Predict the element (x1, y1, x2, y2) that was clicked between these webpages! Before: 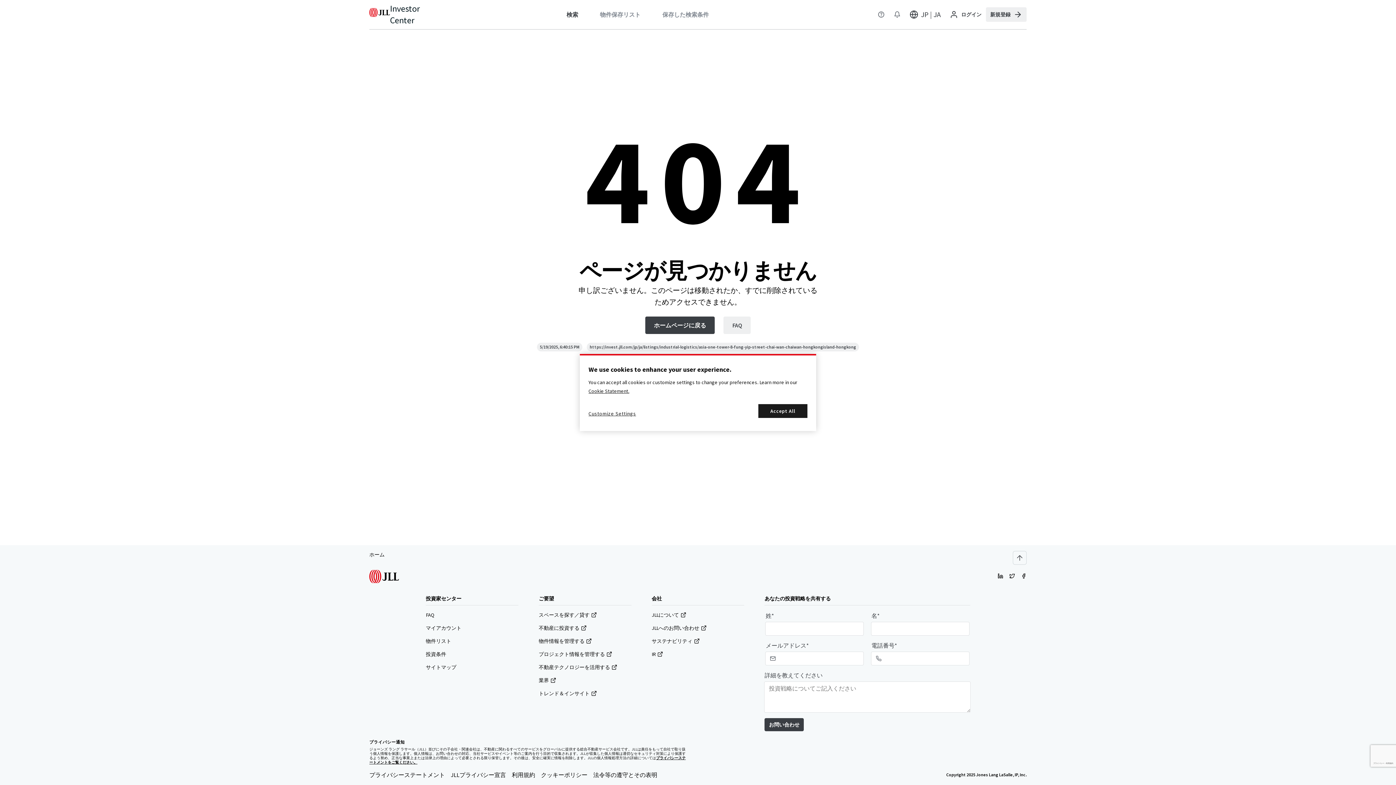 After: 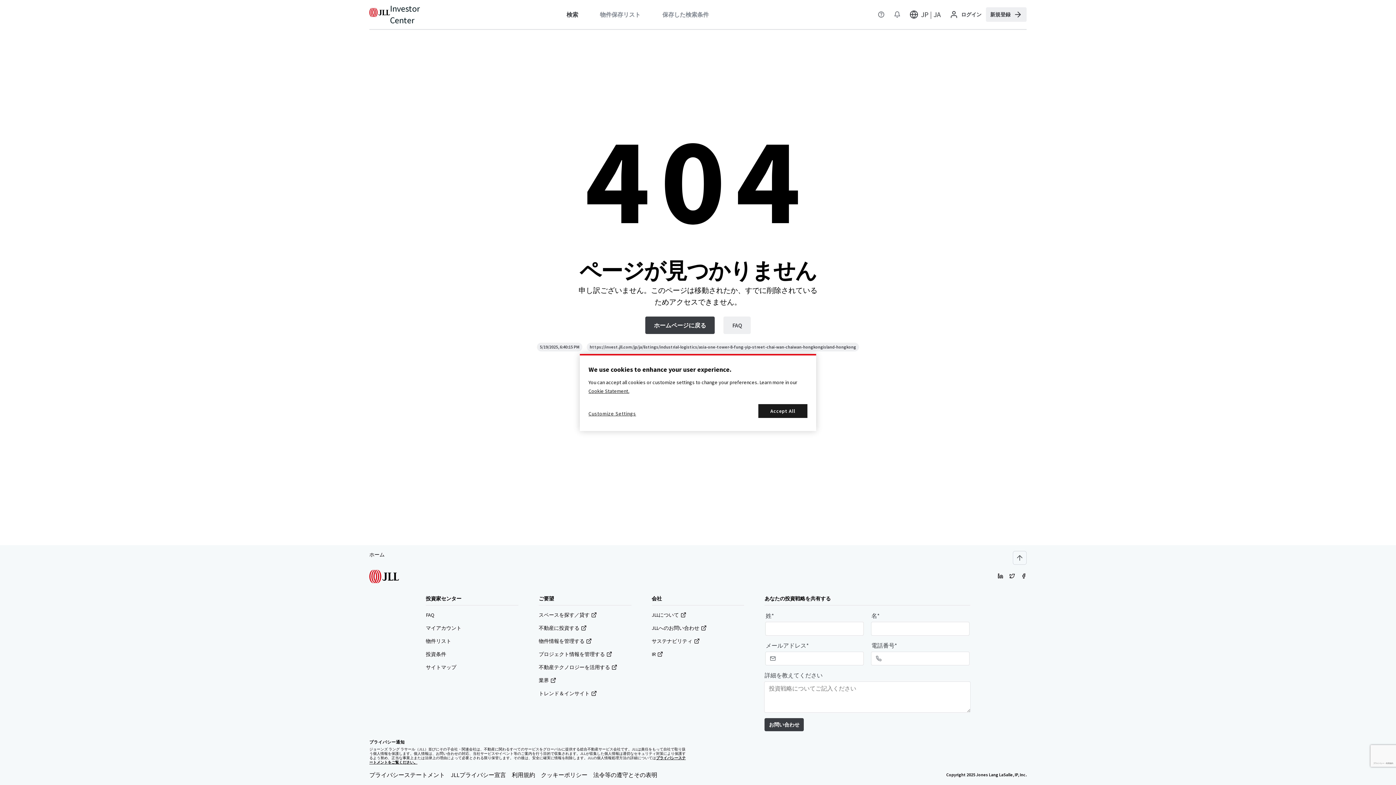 Action: bbox: (538, 664, 617, 671) label: 不動産テクノロジーを活用する